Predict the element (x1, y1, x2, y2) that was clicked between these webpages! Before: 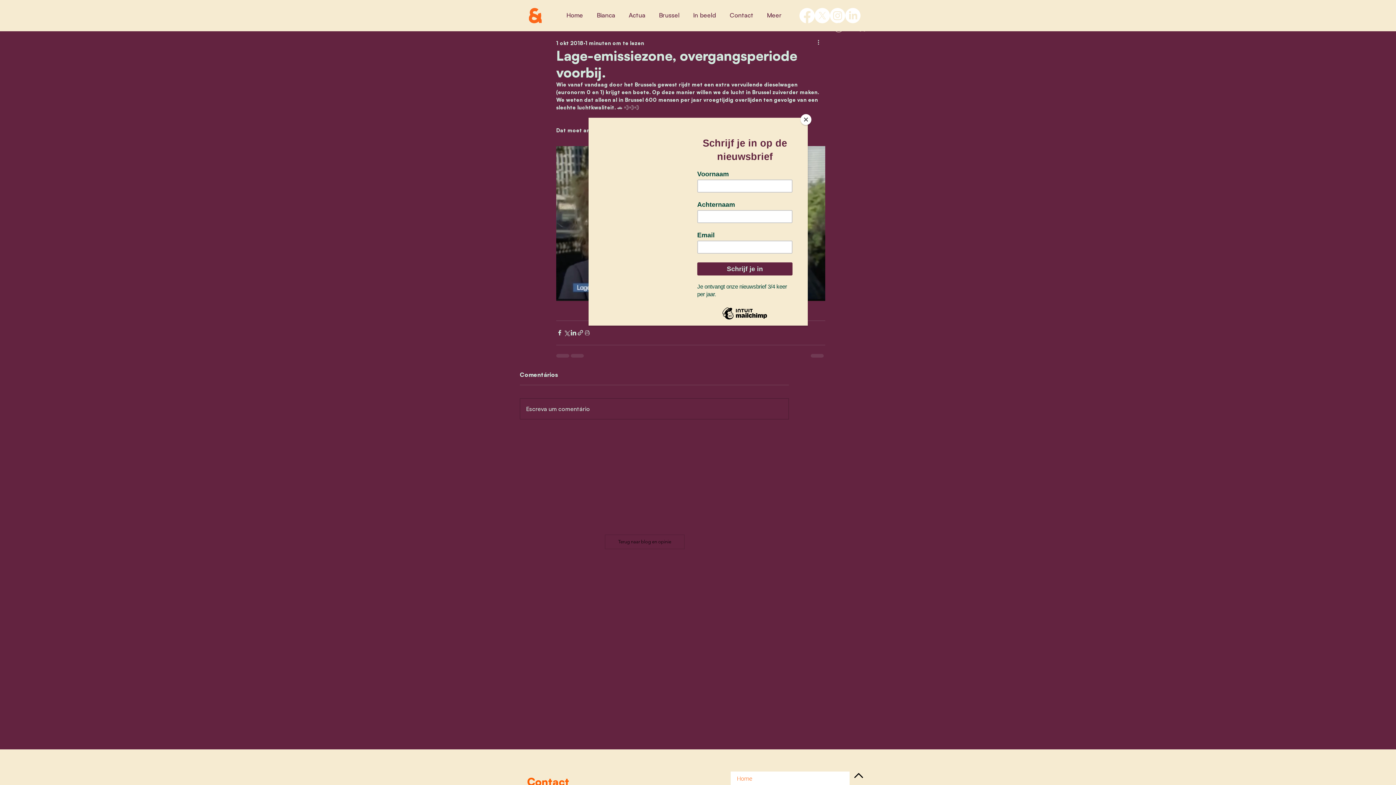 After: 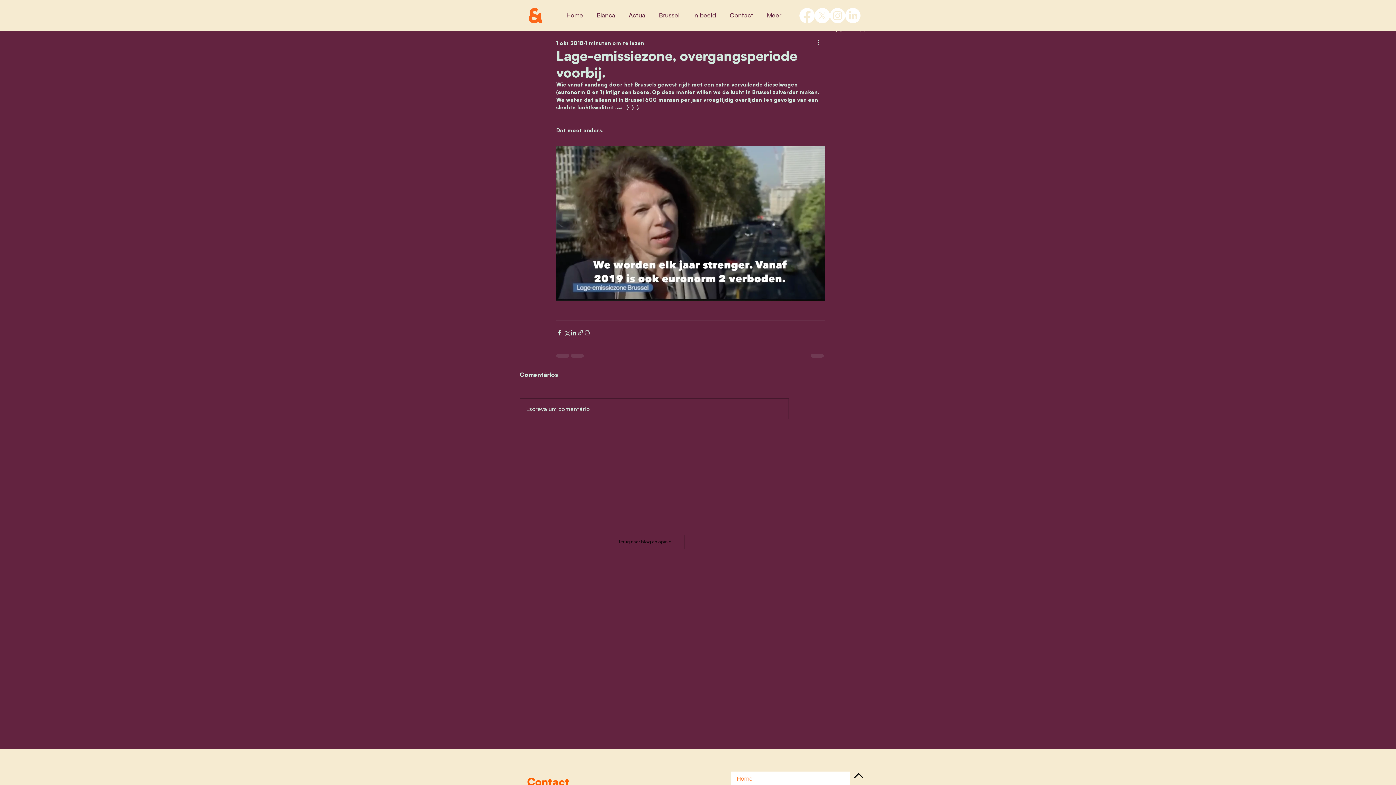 Action: bbox: (800, 114, 811, 125) label: Close